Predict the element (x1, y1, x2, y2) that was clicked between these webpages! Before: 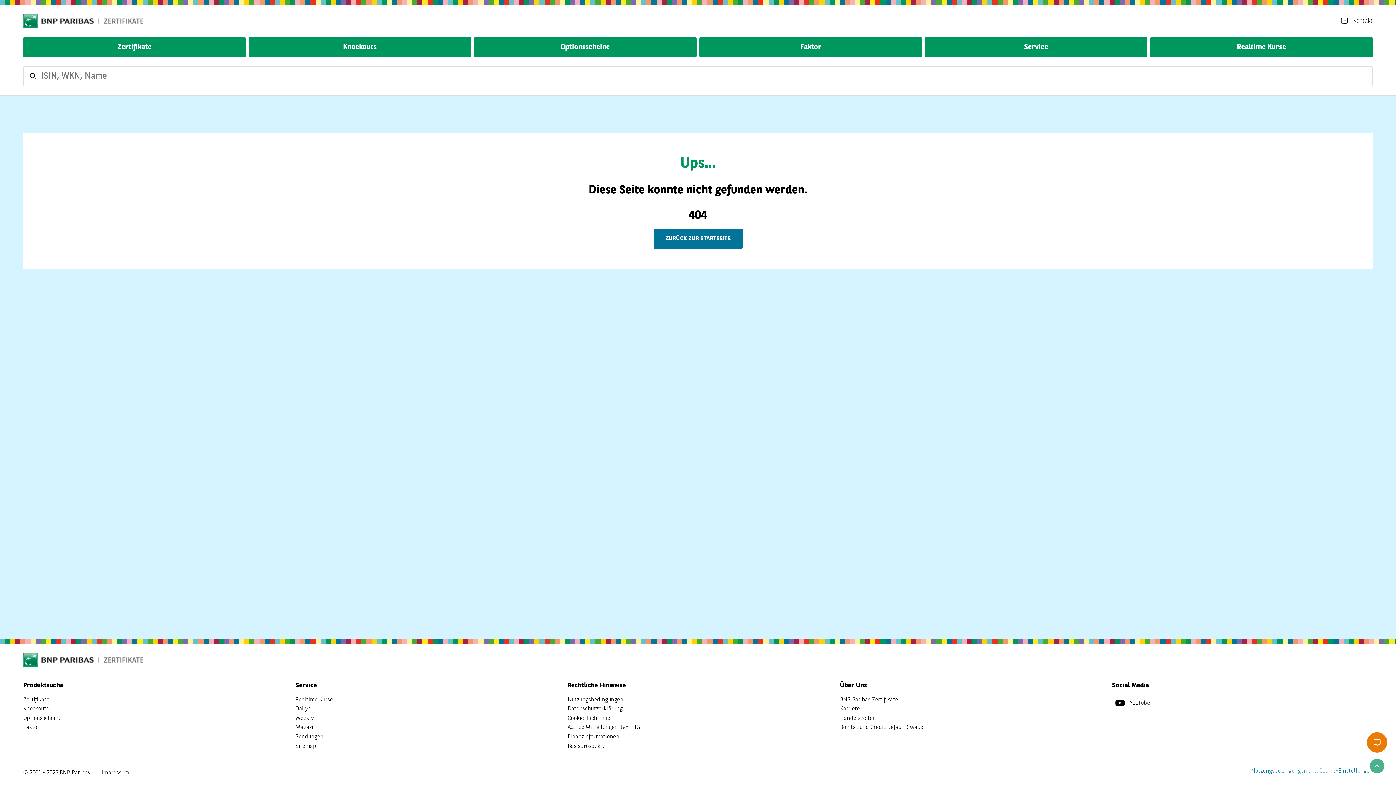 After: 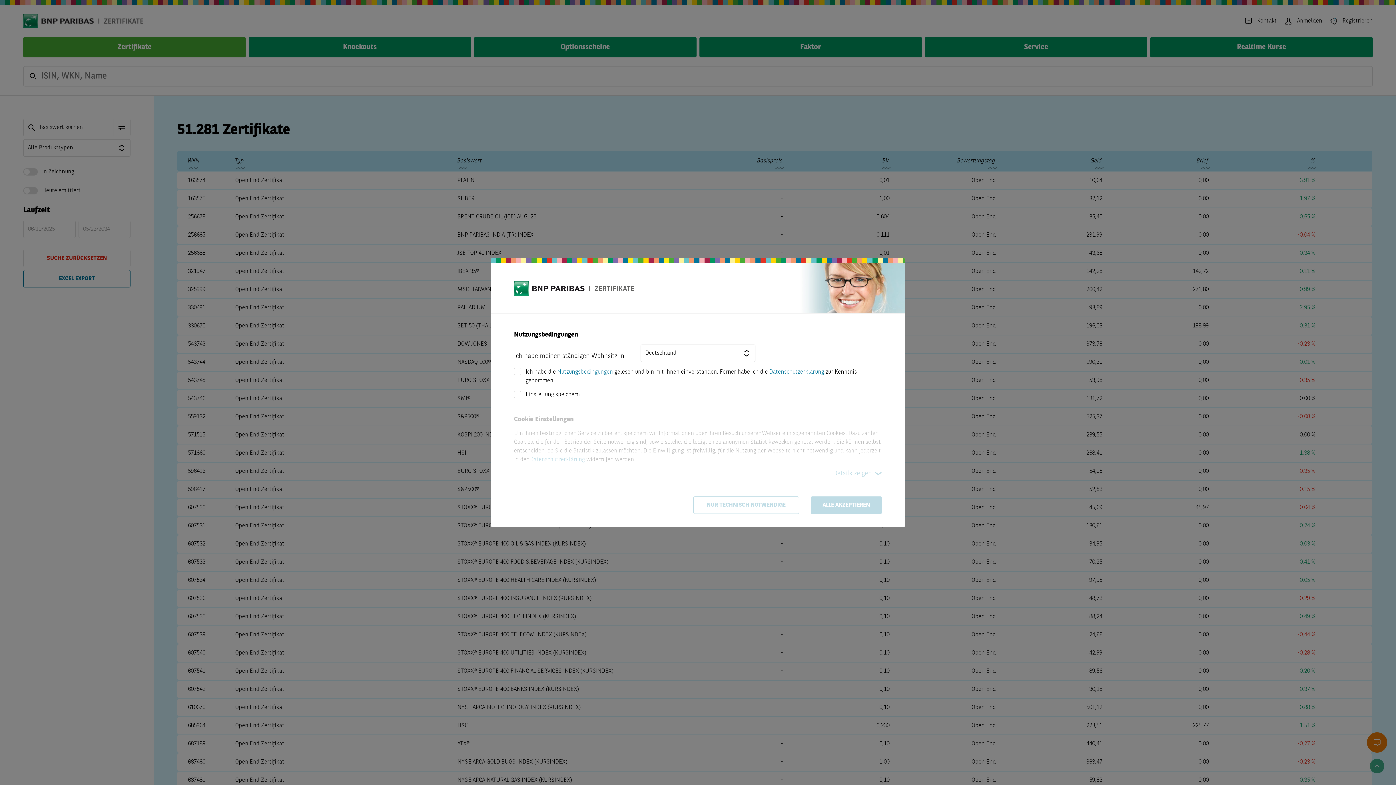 Action: bbox: (23, 695, 49, 704) label: Zertifikate